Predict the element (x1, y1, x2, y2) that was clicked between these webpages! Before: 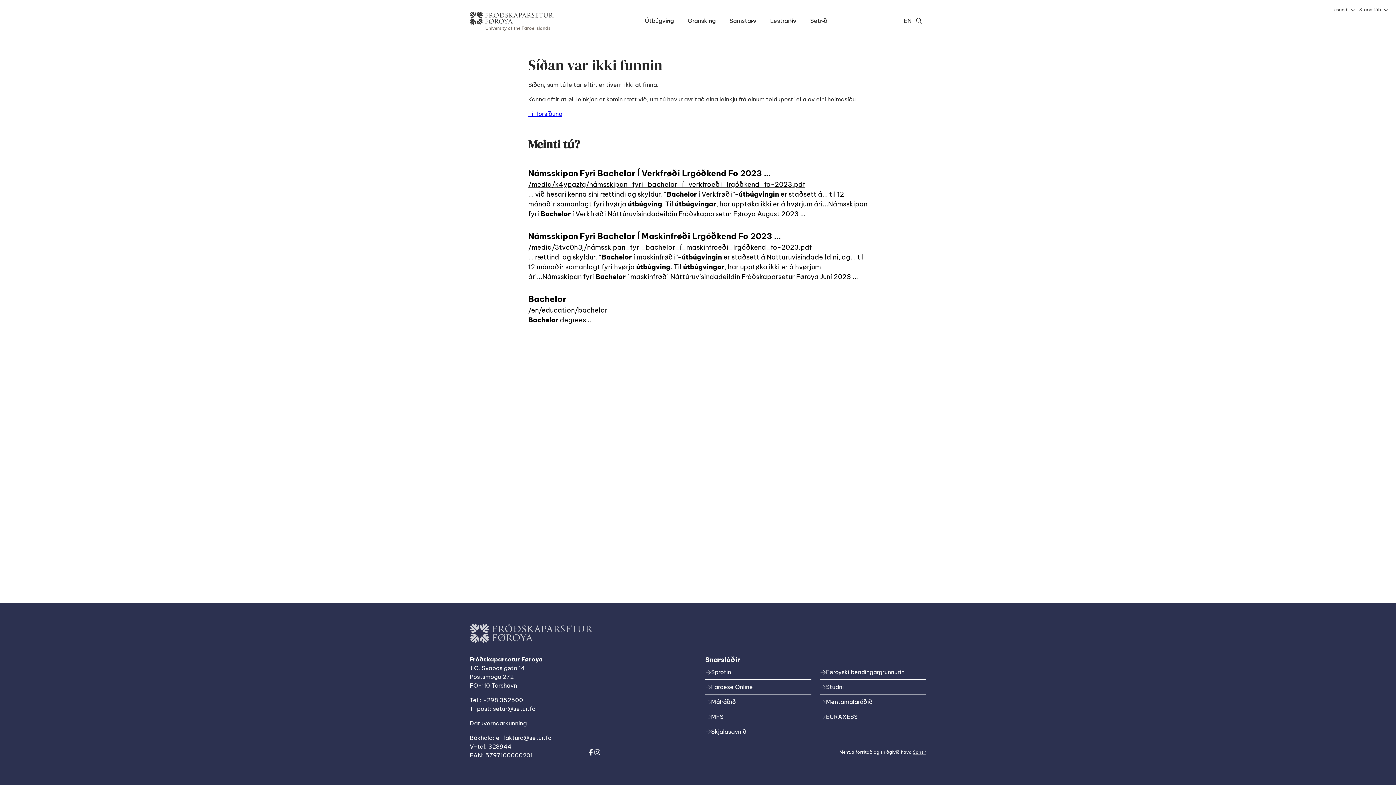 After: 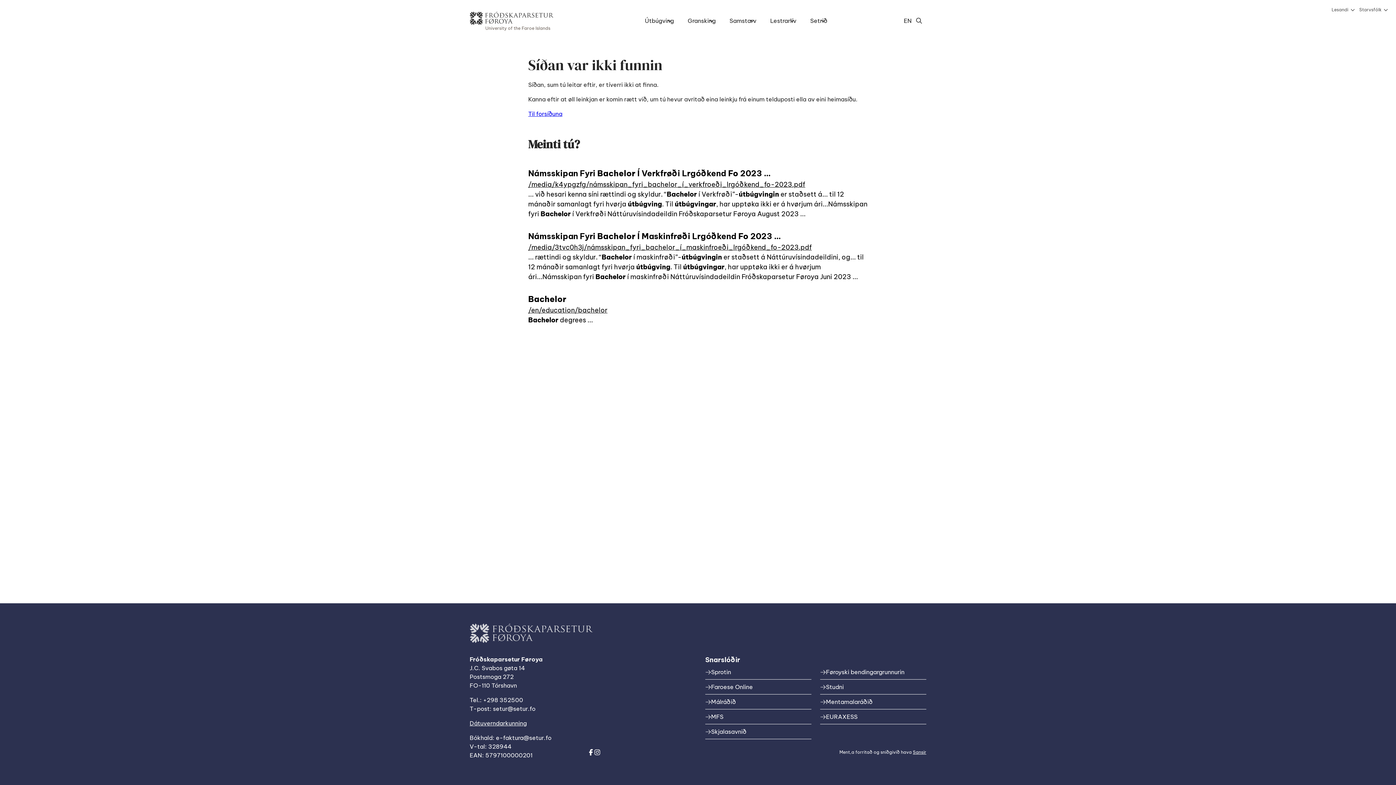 Action: label: Facebook bbox: (587, 749, 594, 756)